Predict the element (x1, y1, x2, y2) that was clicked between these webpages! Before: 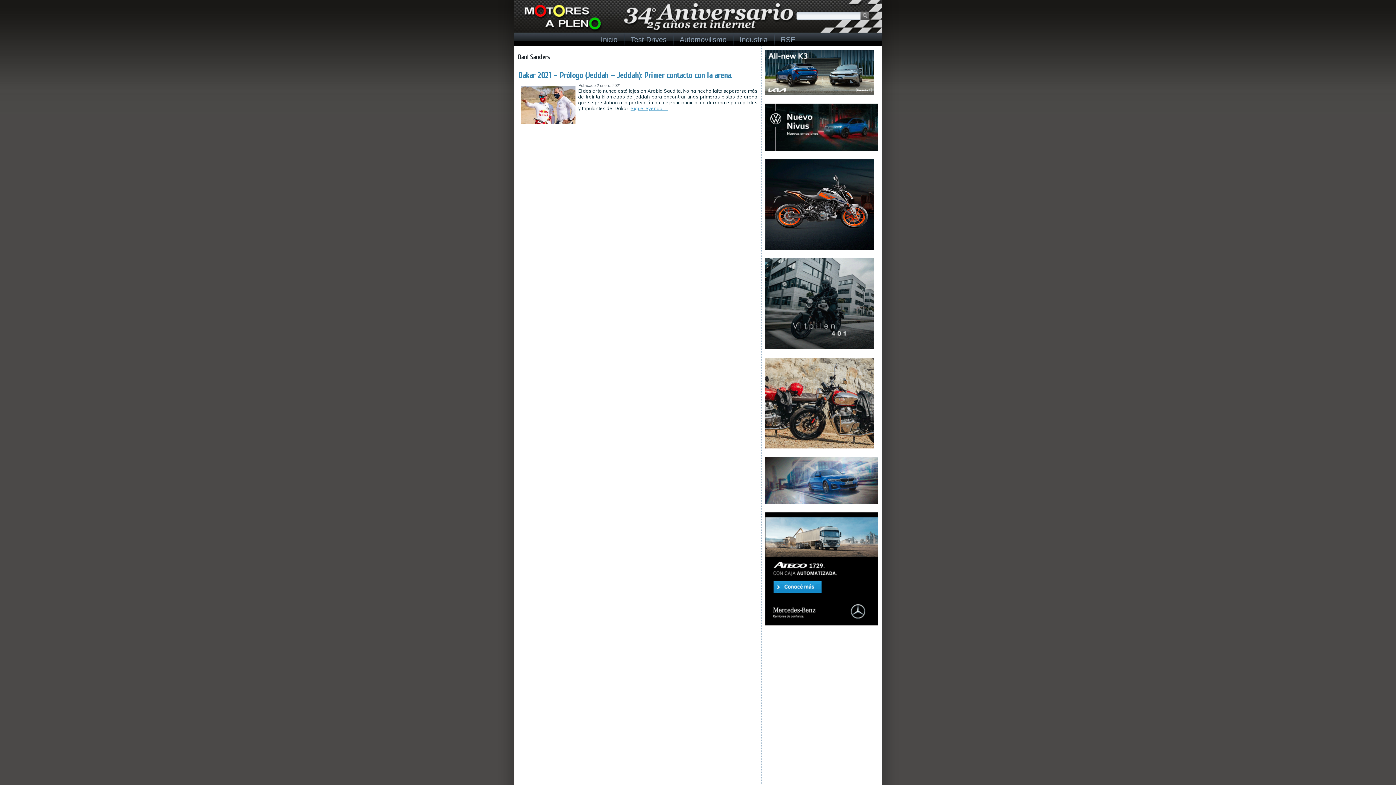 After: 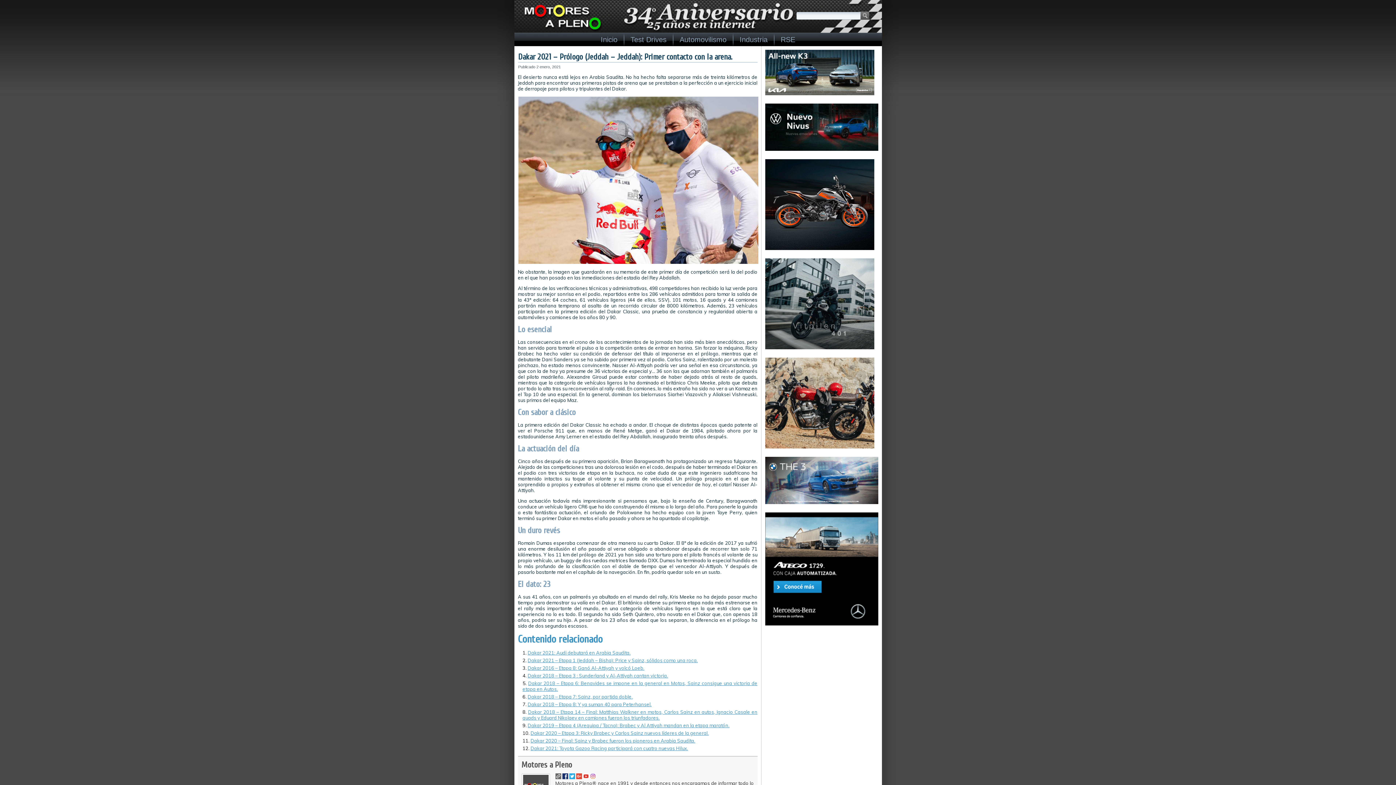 Action: bbox: (520, 120, 575, 125)